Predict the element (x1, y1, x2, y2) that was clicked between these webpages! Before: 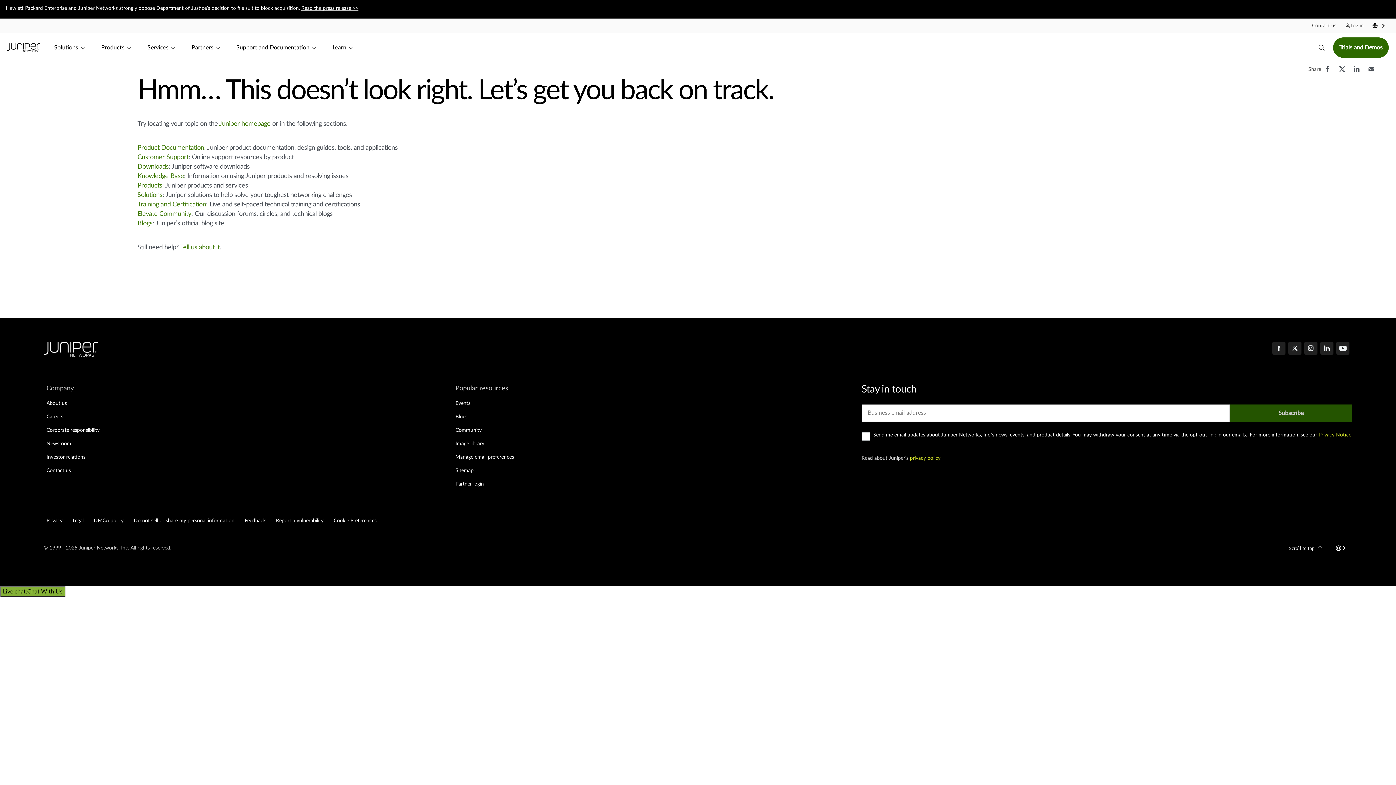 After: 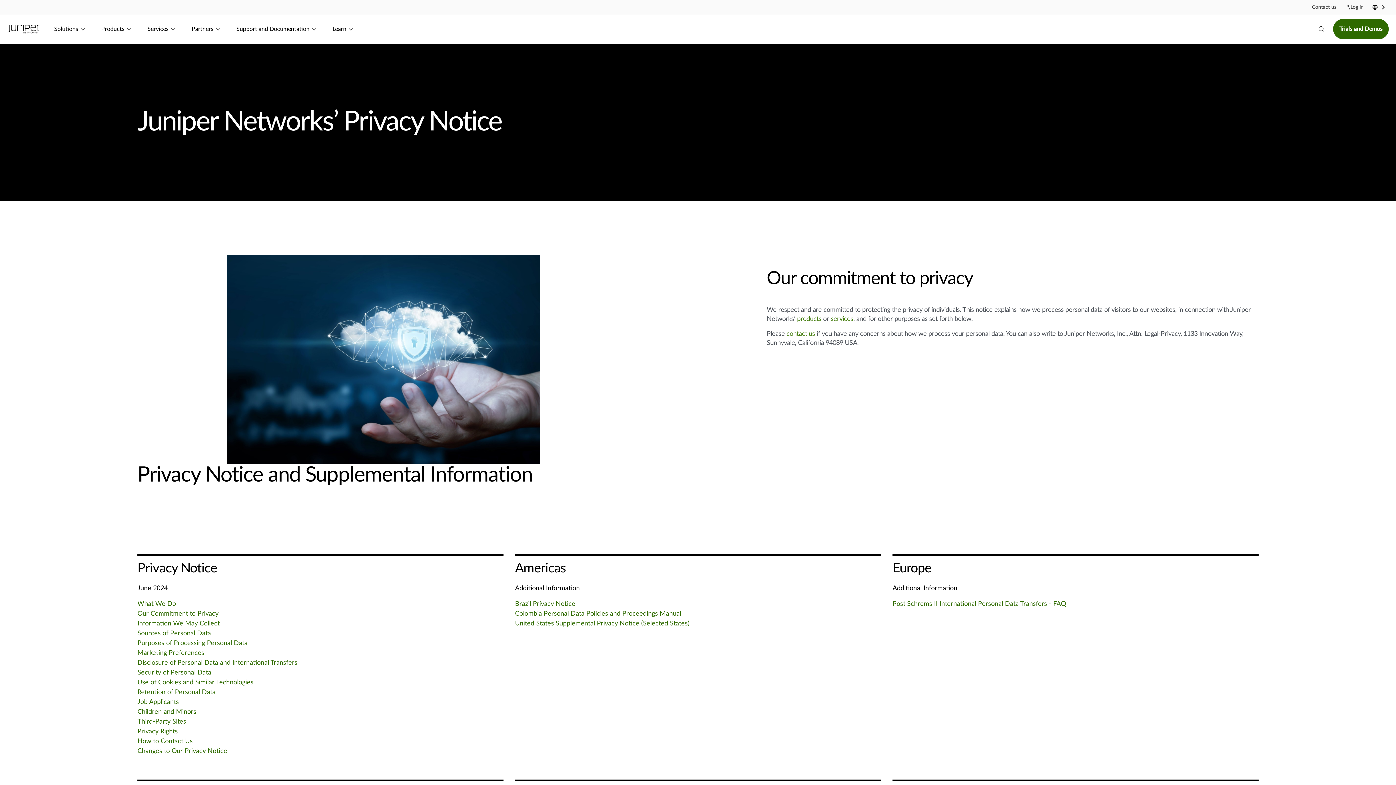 Action: label: privacy policy. bbox: (910, 455, 941, 461)